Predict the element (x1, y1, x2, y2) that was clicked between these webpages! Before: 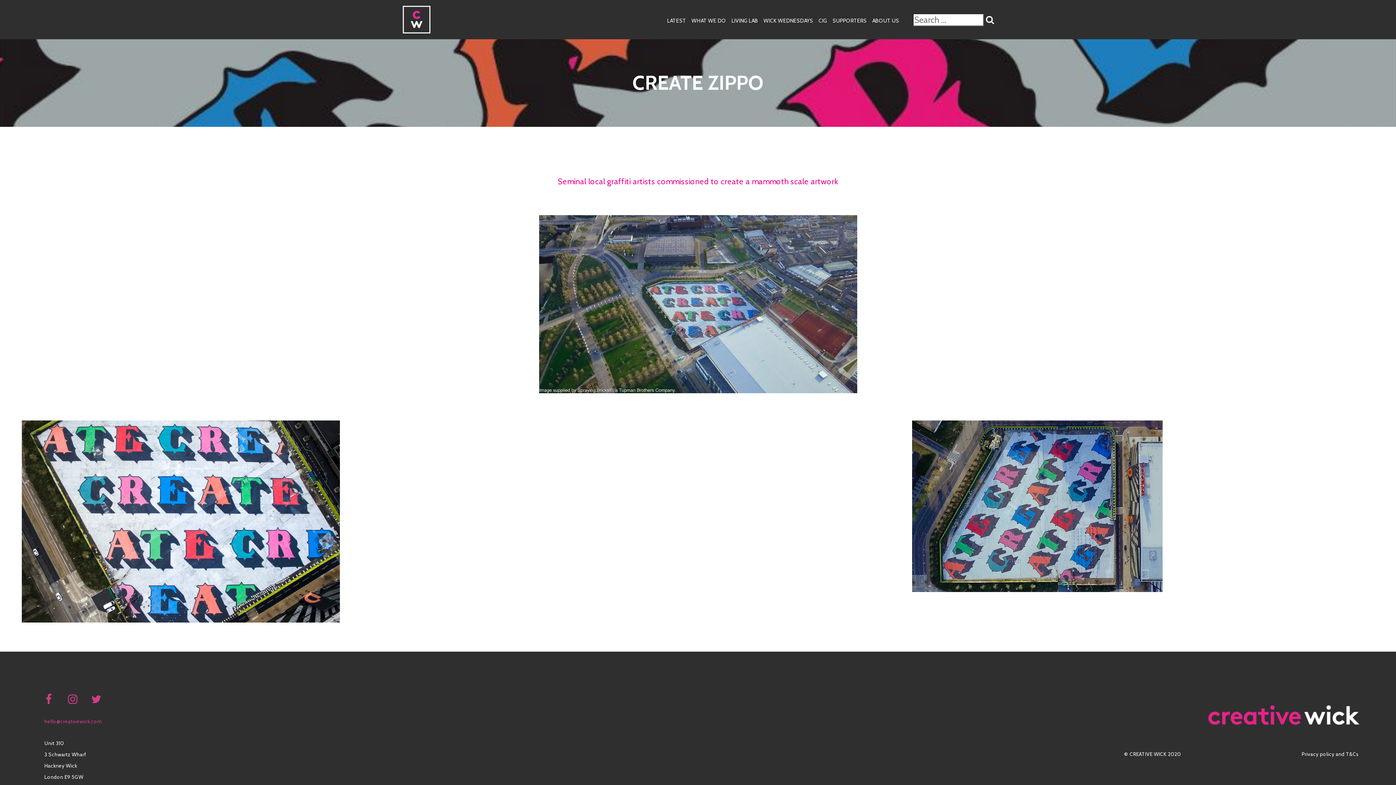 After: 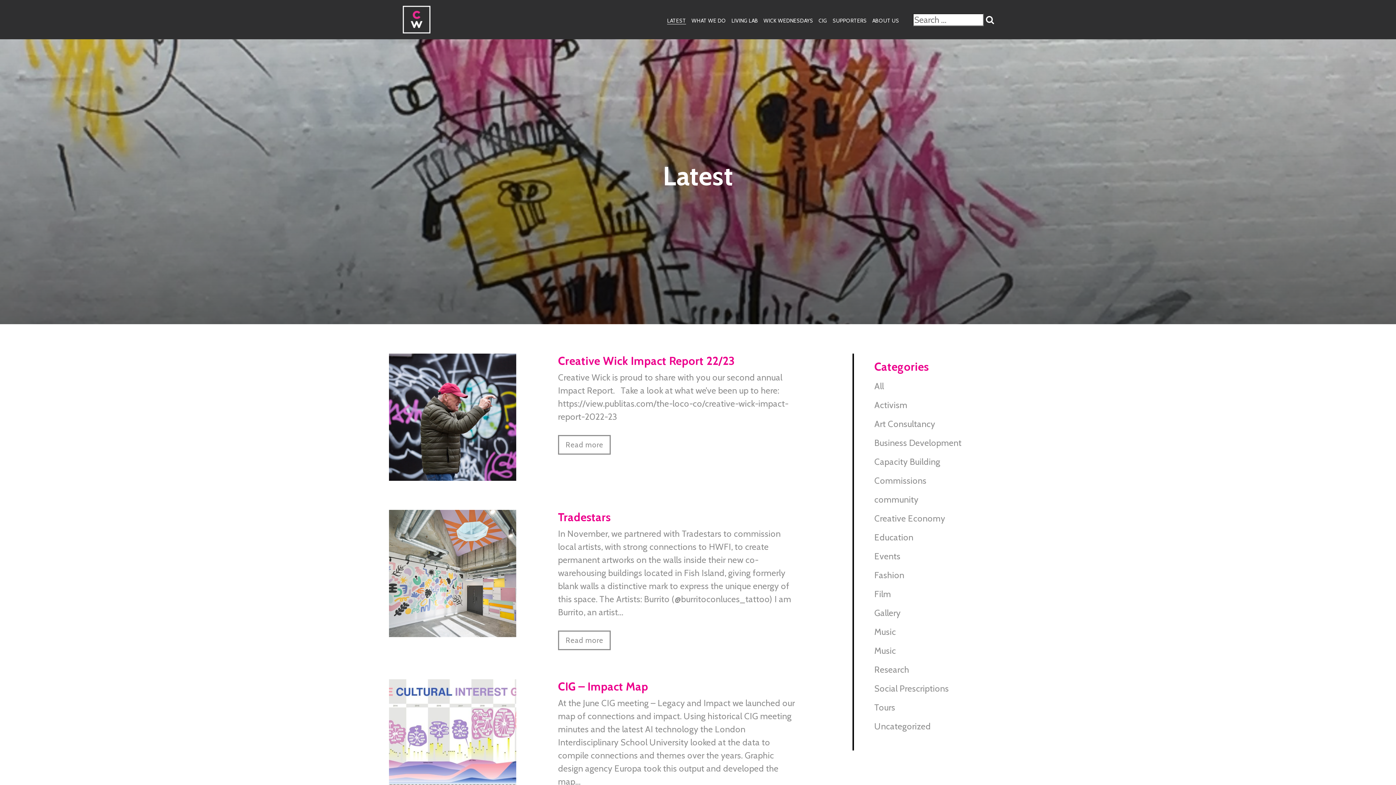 Action: bbox: (667, 17, 686, 24) label: LATEST